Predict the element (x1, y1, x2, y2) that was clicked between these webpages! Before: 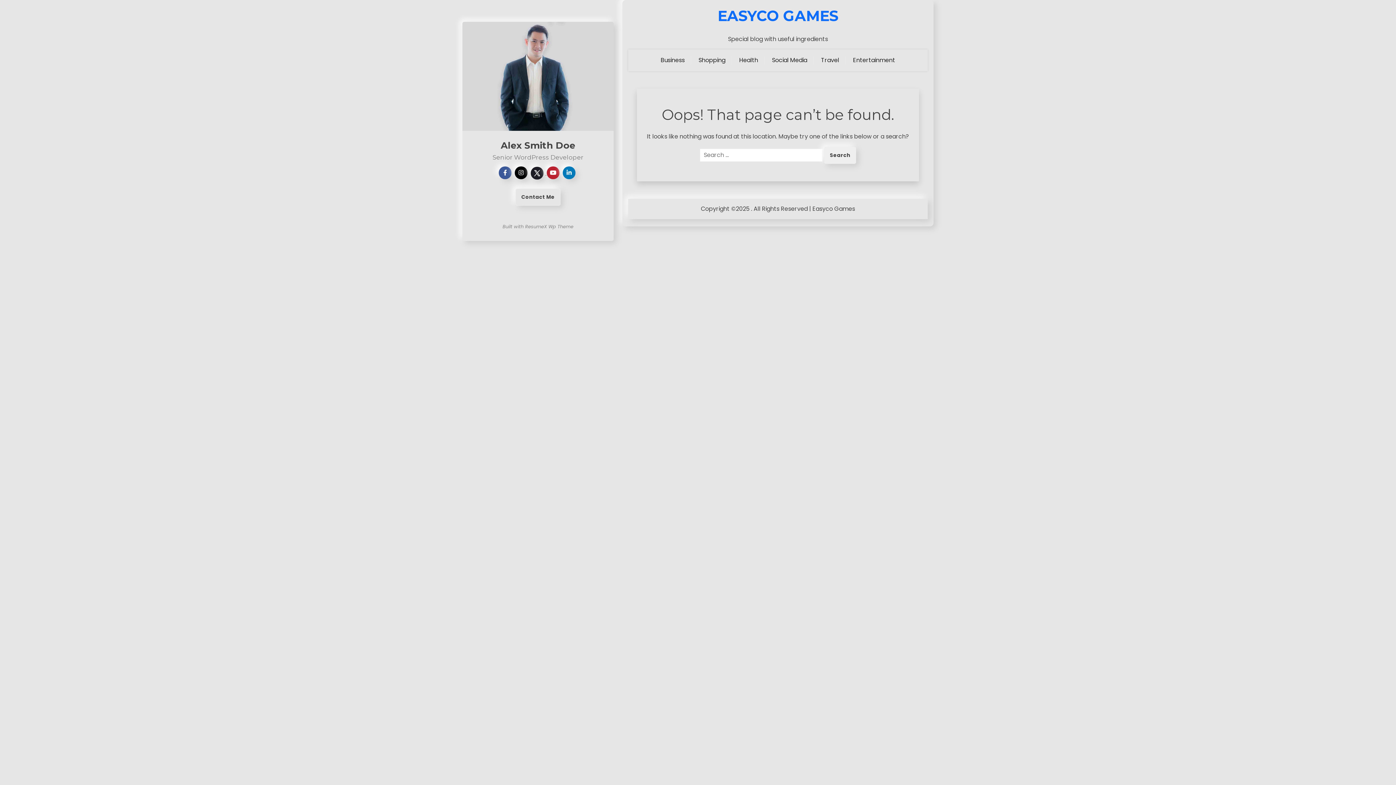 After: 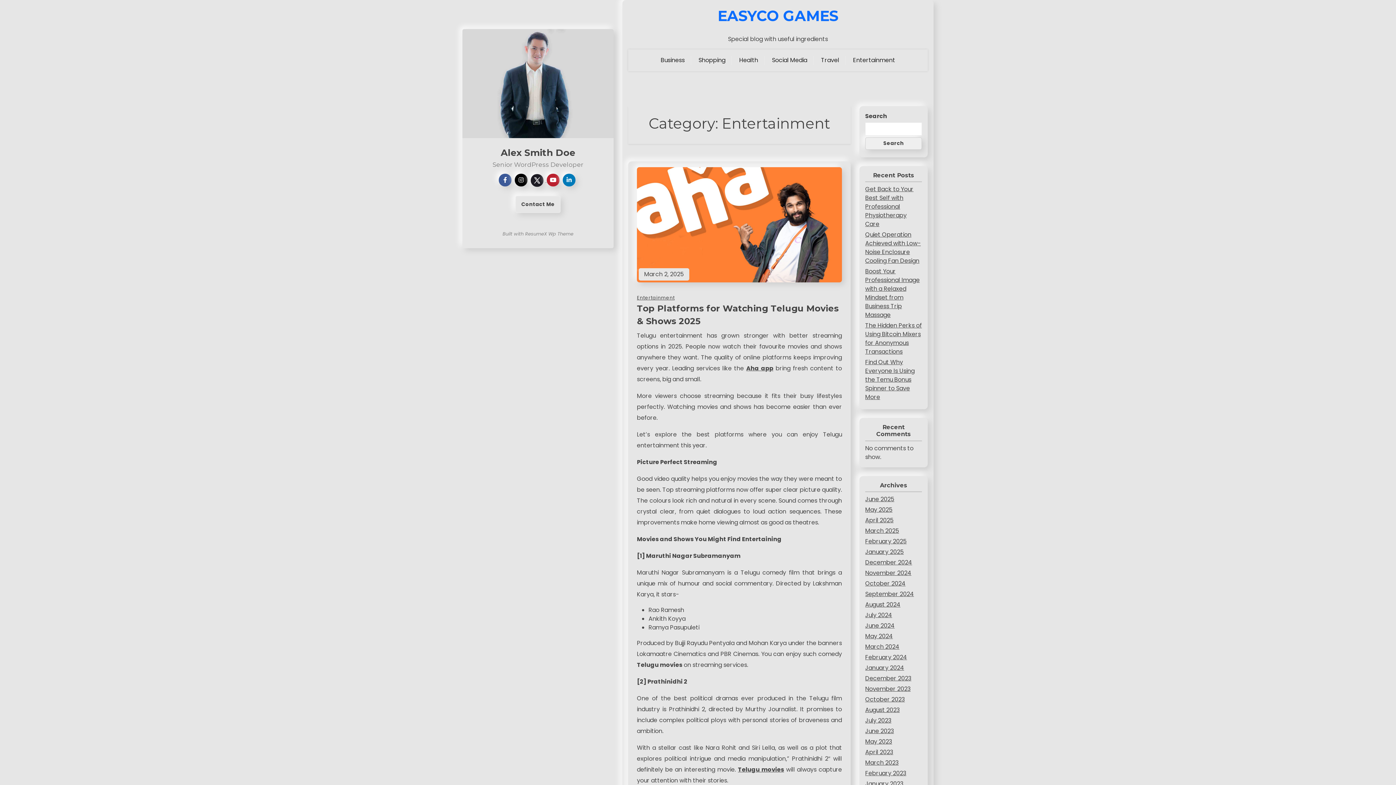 Action: bbox: (847, 50, 900, 70) label: Entertainment